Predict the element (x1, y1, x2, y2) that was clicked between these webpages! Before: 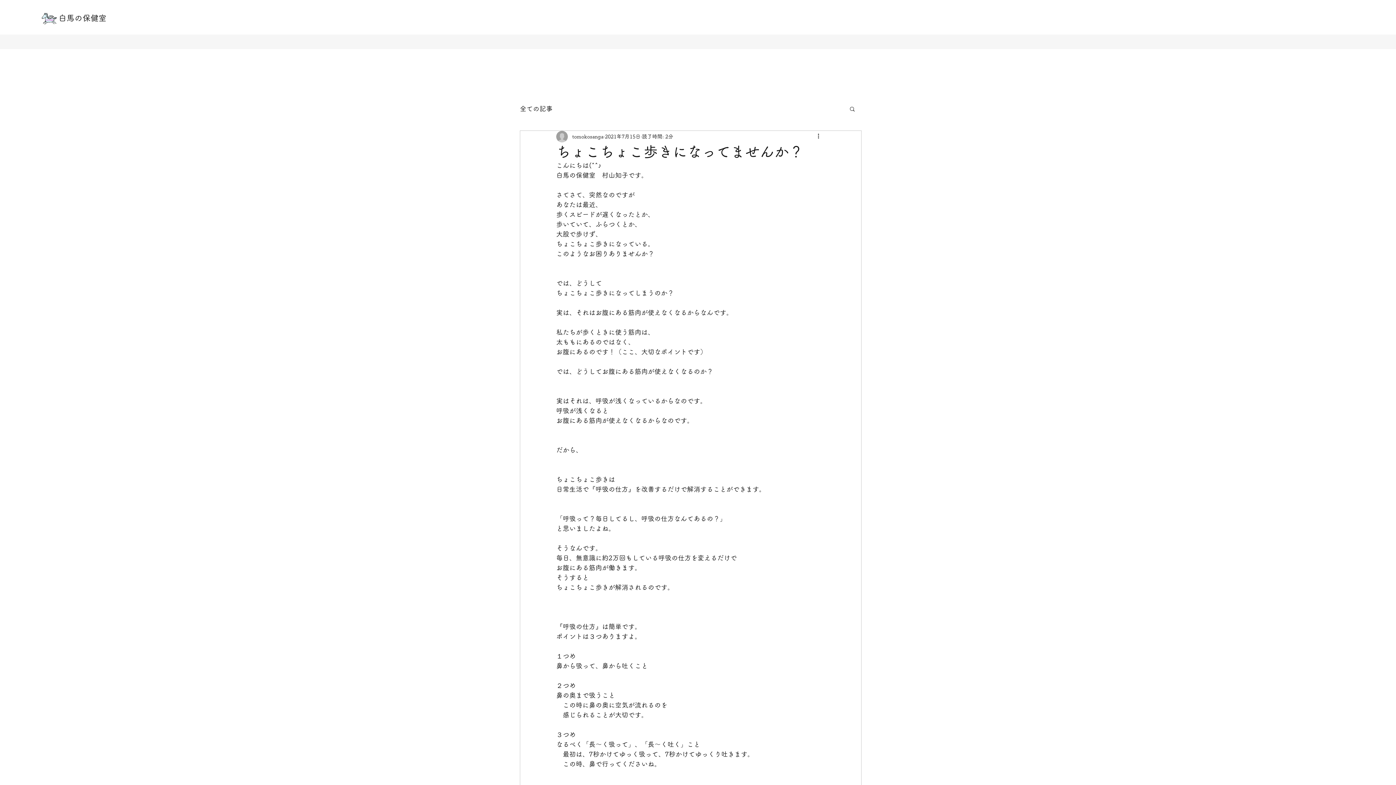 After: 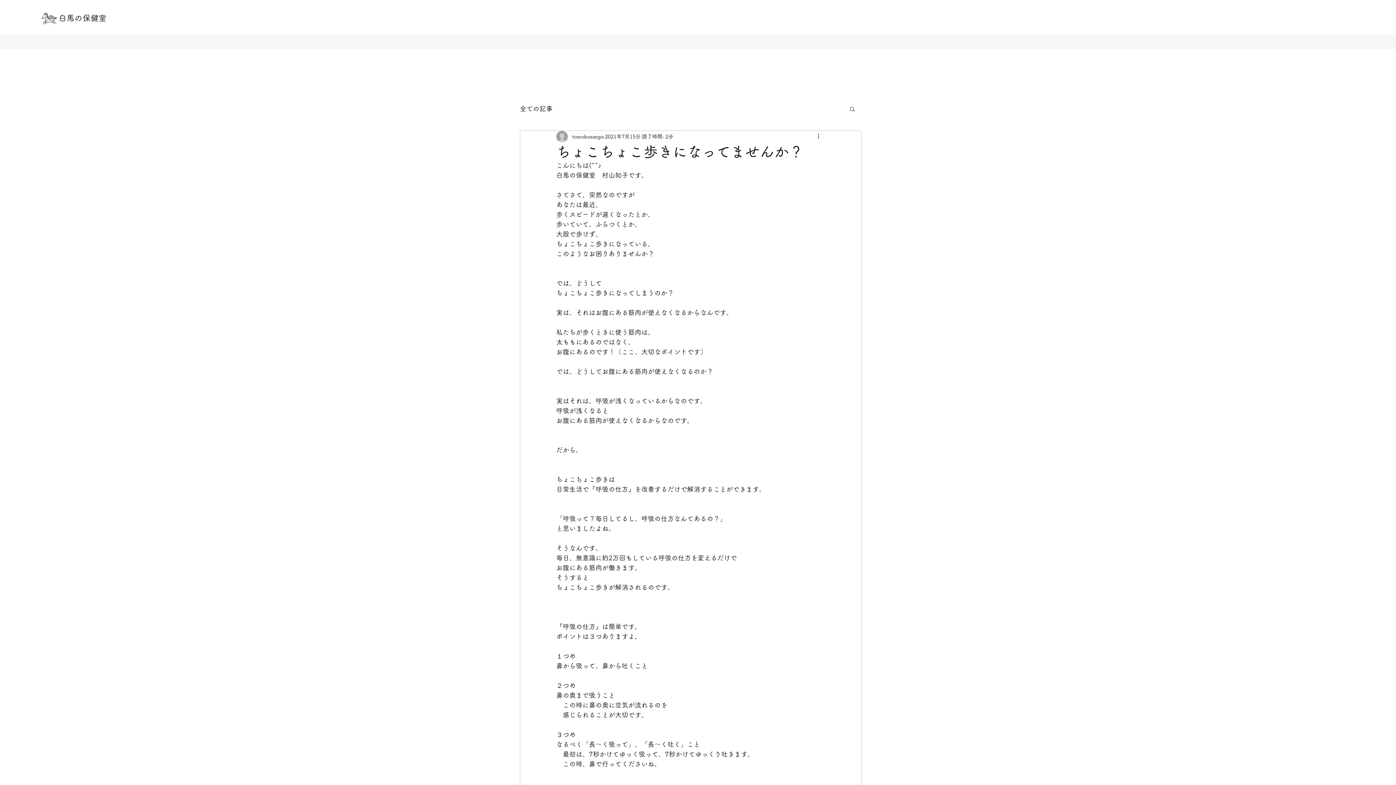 Action: label: その他のアクション bbox: (816, 132, 825, 141)